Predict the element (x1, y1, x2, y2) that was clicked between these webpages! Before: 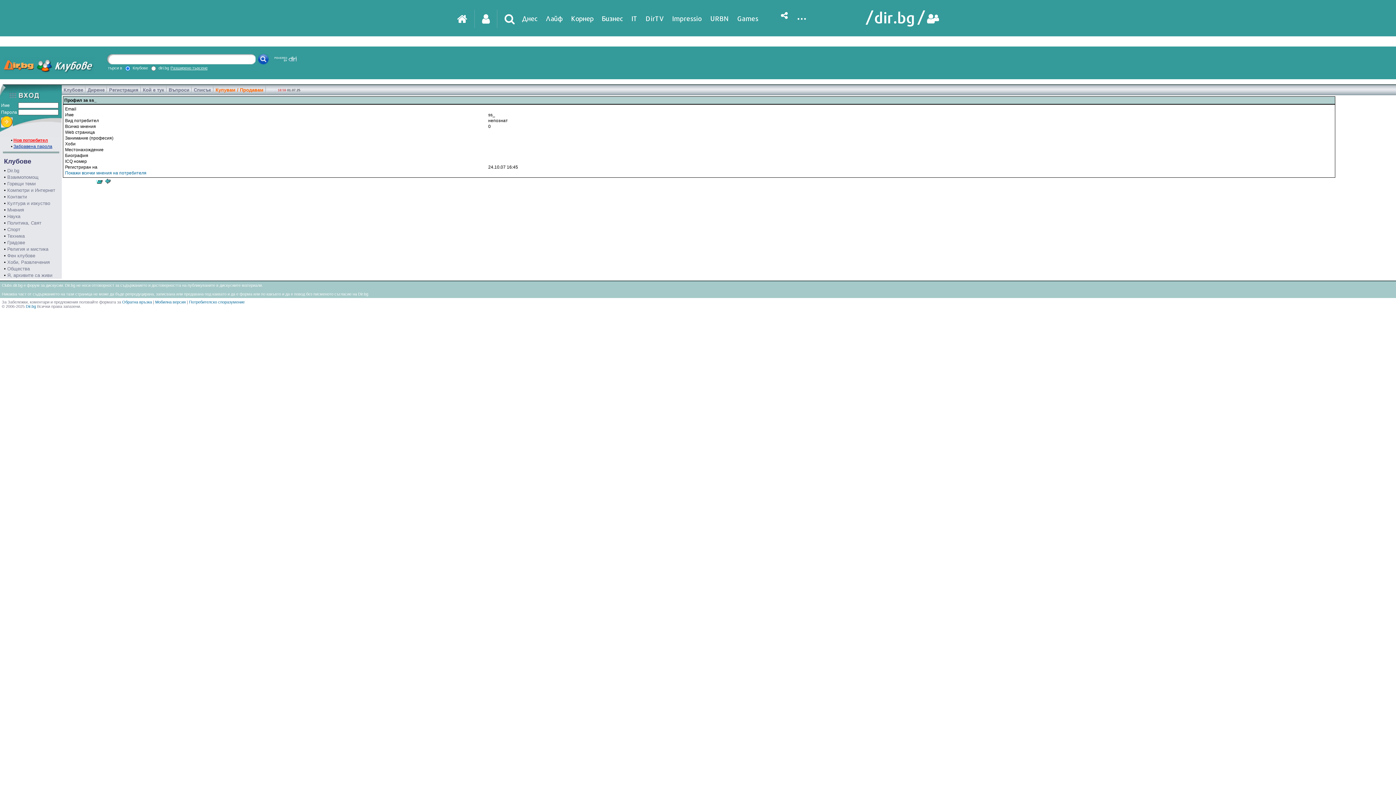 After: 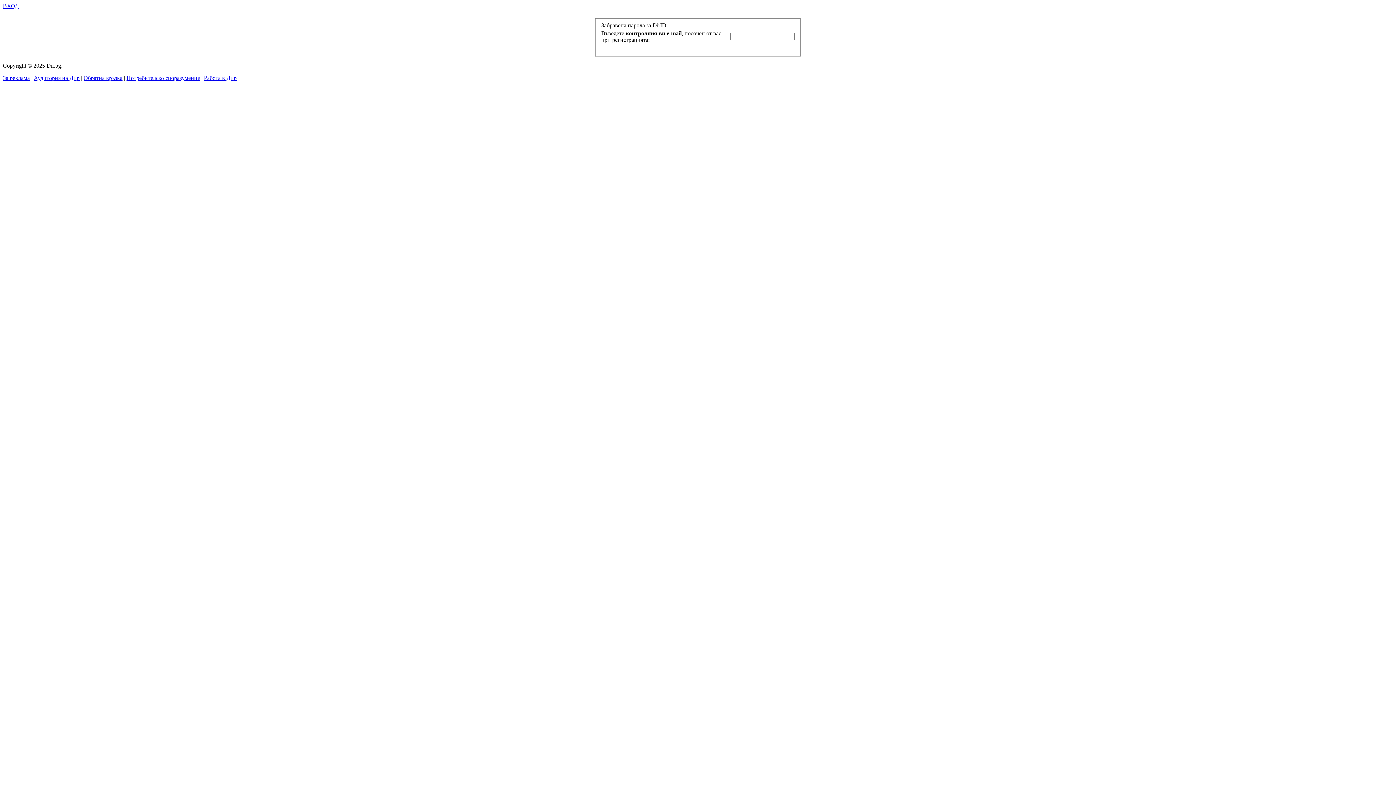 Action: bbox: (13, 144, 52, 149) label: Забравена парола